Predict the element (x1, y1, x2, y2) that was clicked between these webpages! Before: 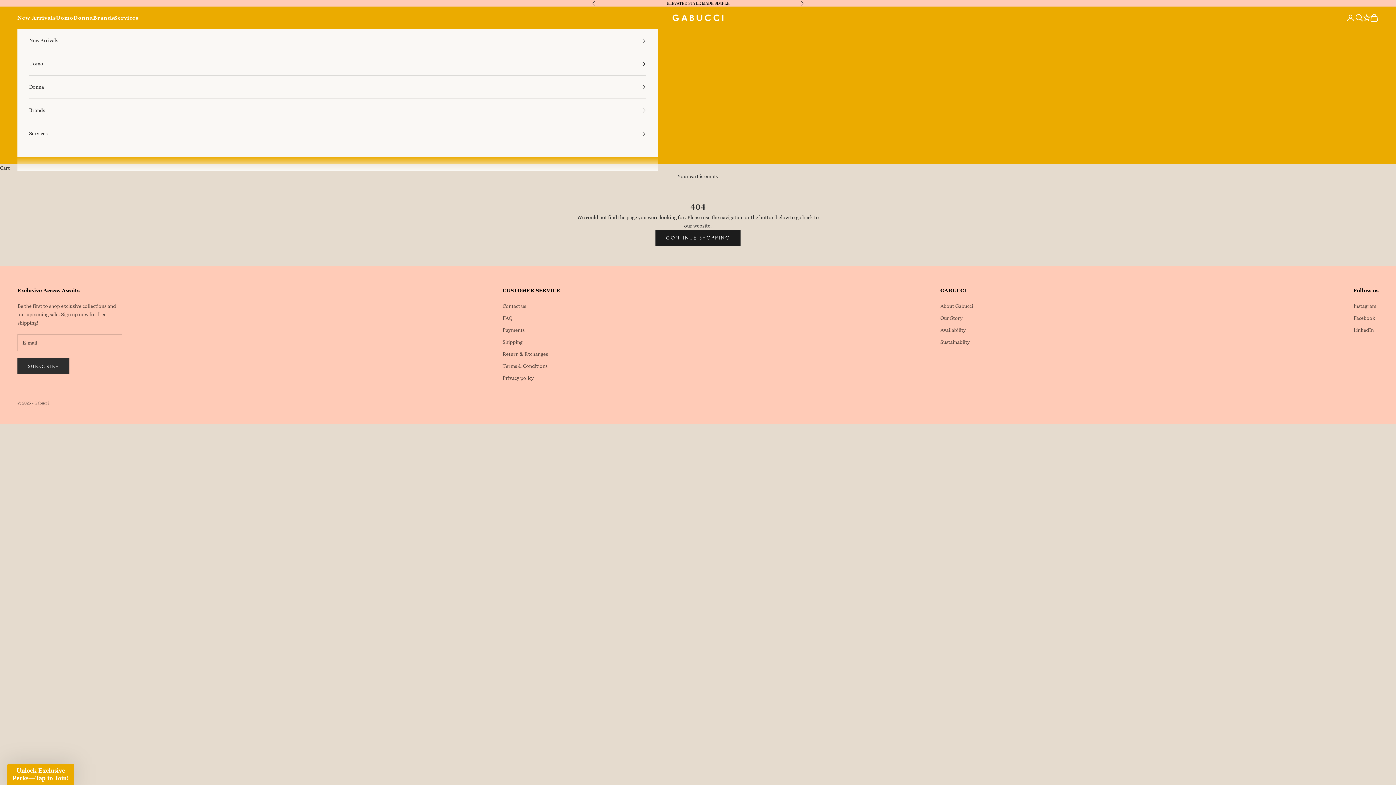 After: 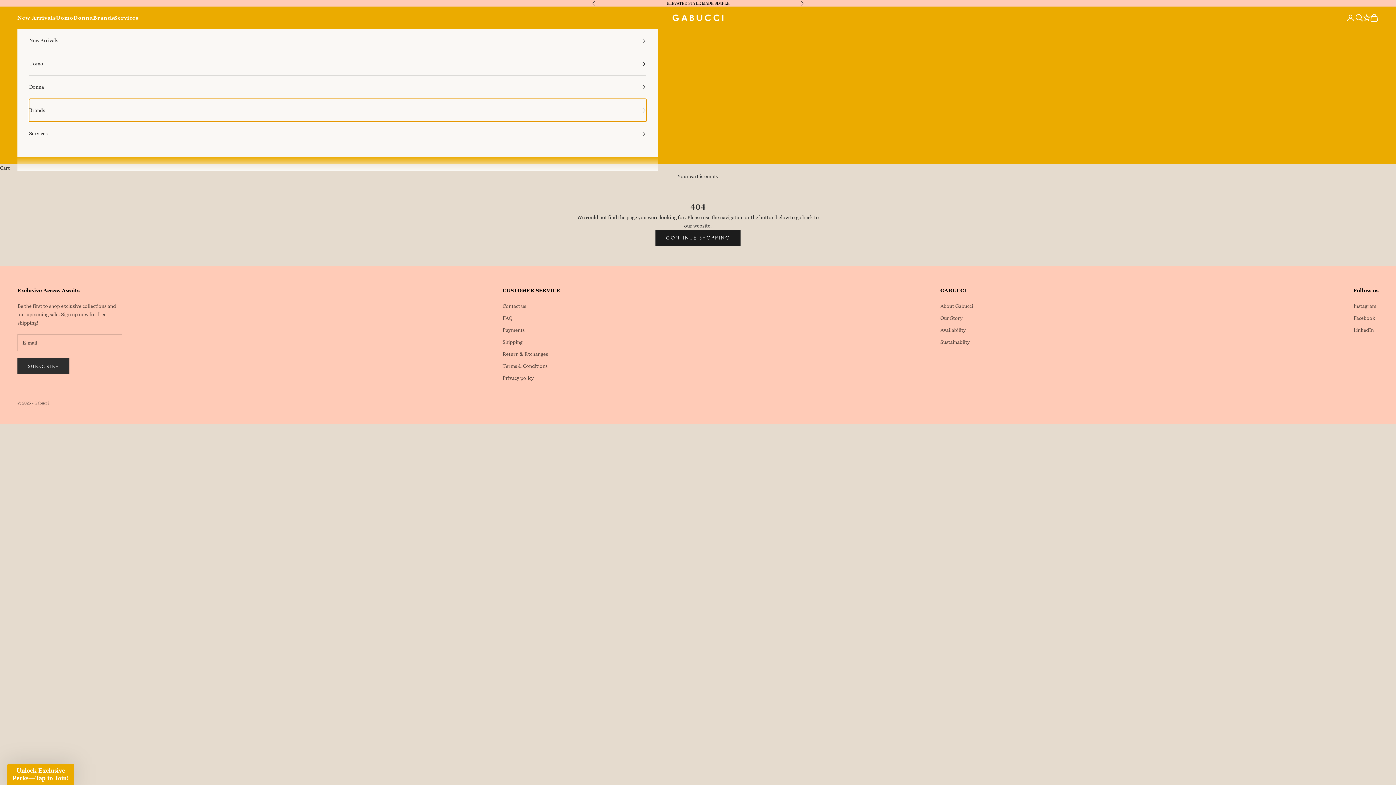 Action: label: Brands bbox: (29, 99, 646, 121)